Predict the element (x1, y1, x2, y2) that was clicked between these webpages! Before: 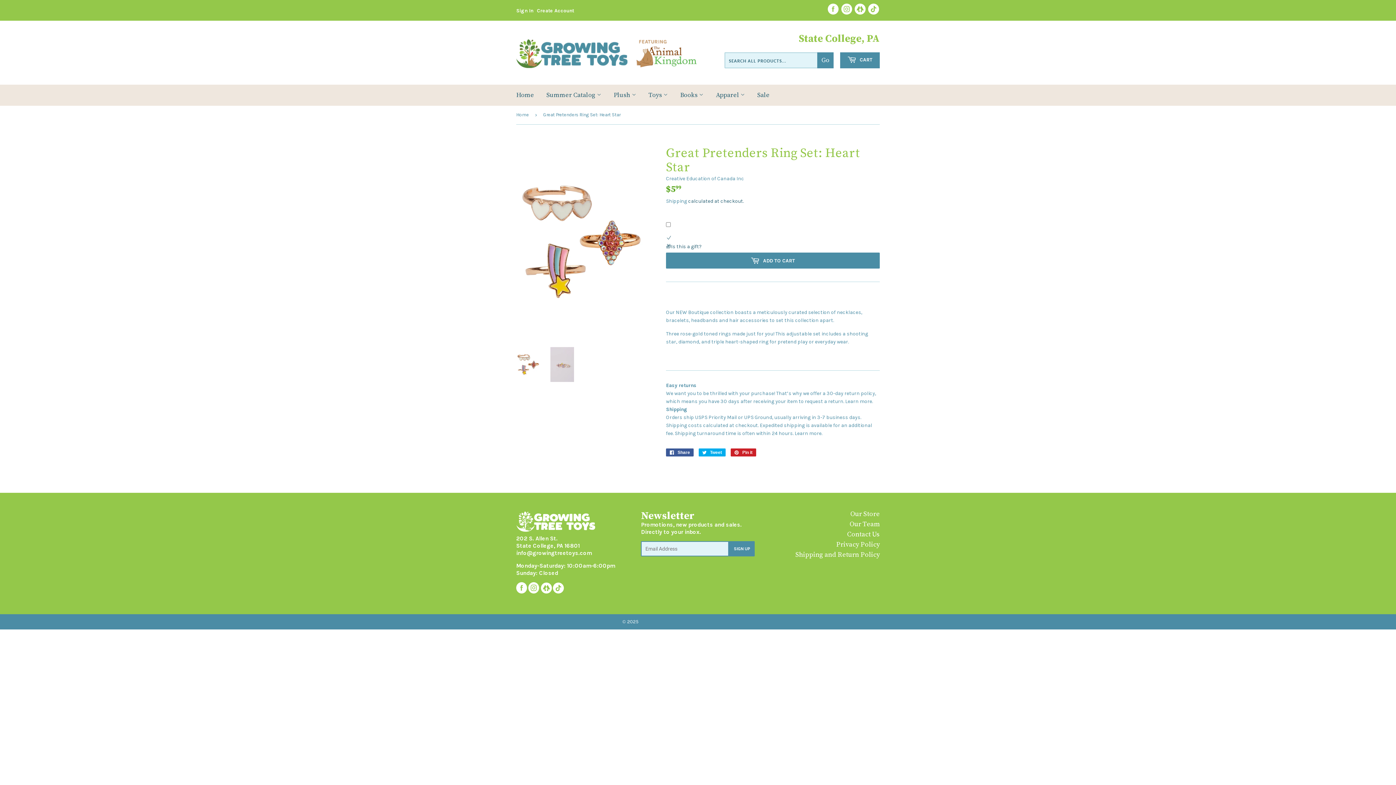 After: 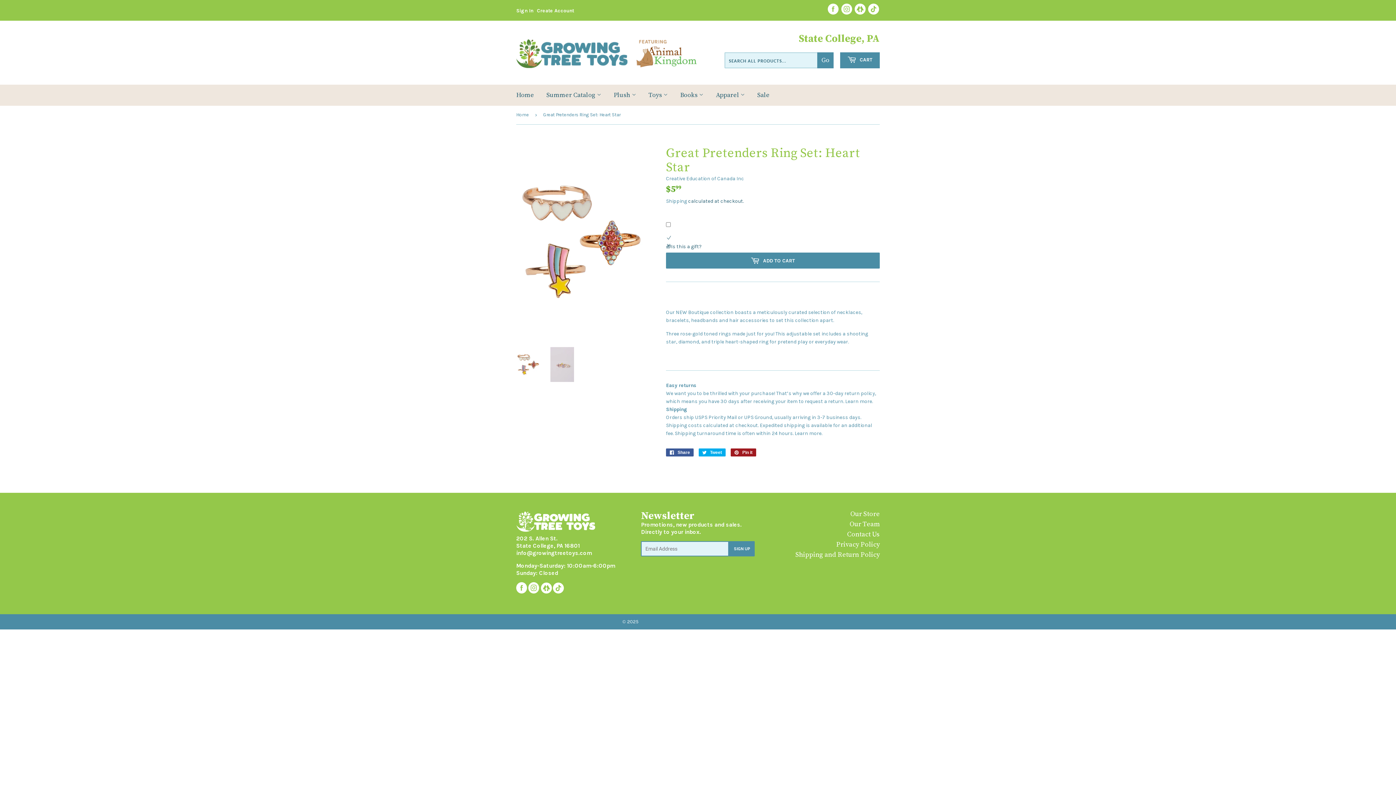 Action: label:  Pin it
Pin on Pinterest bbox: (730, 448, 756, 456)